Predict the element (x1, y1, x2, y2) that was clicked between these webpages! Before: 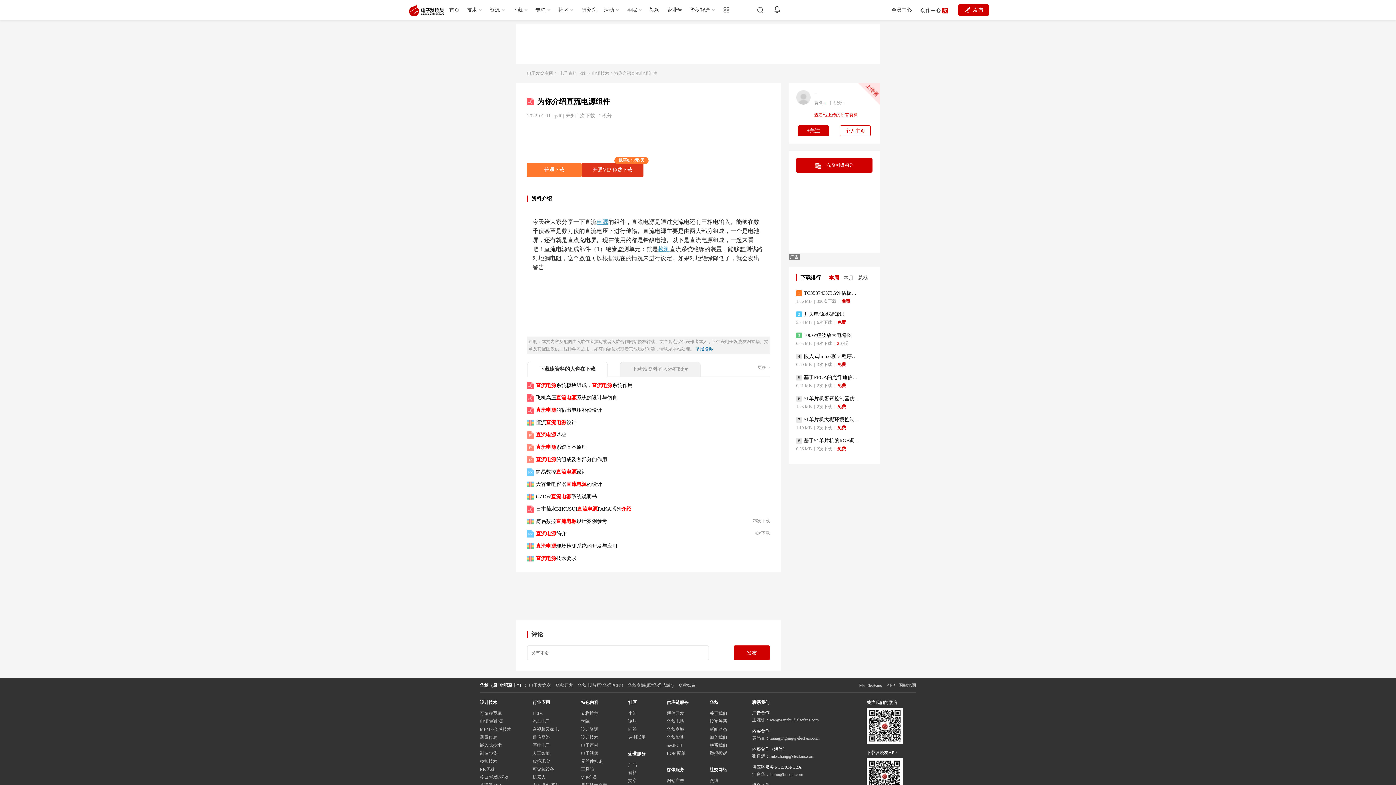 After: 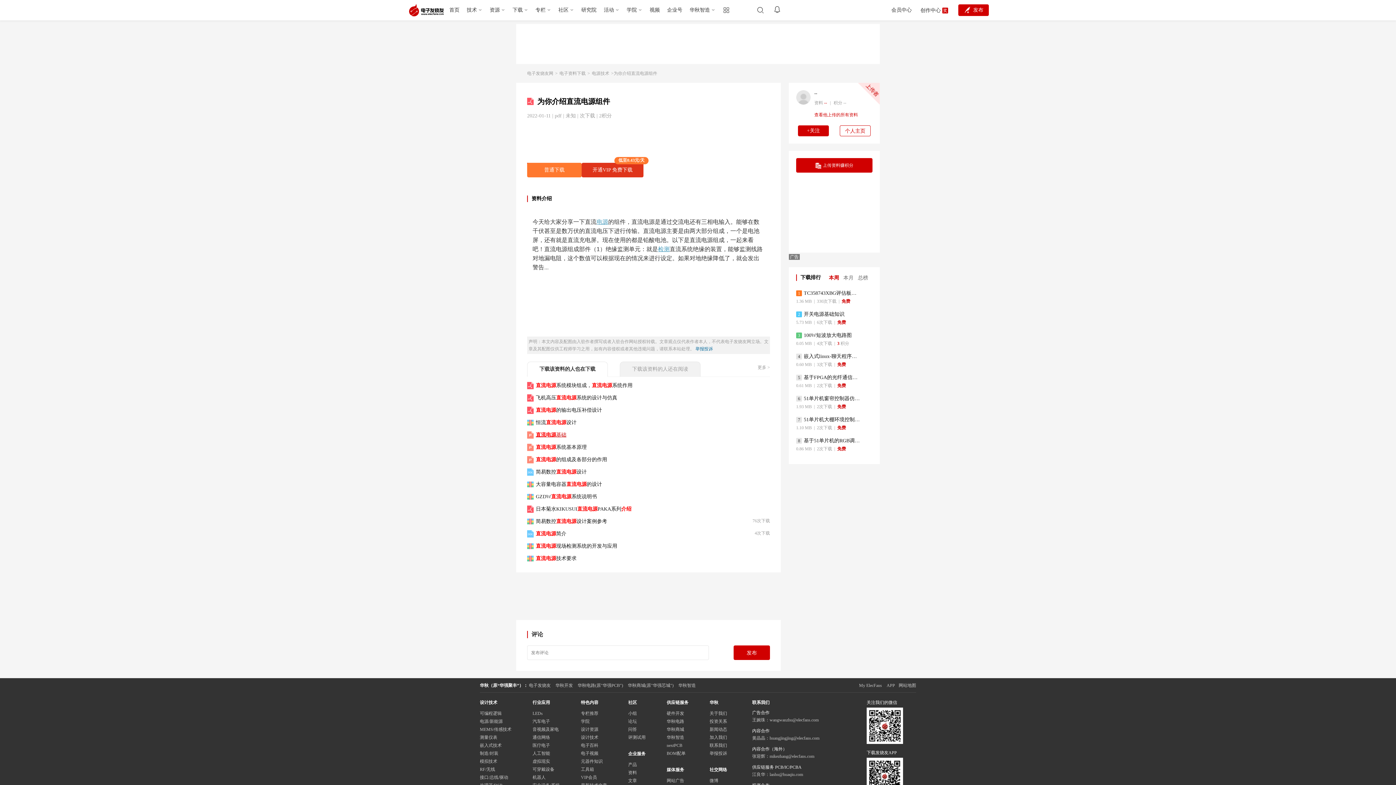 Action: bbox: (536, 430, 566, 440) label: 直流电源基础